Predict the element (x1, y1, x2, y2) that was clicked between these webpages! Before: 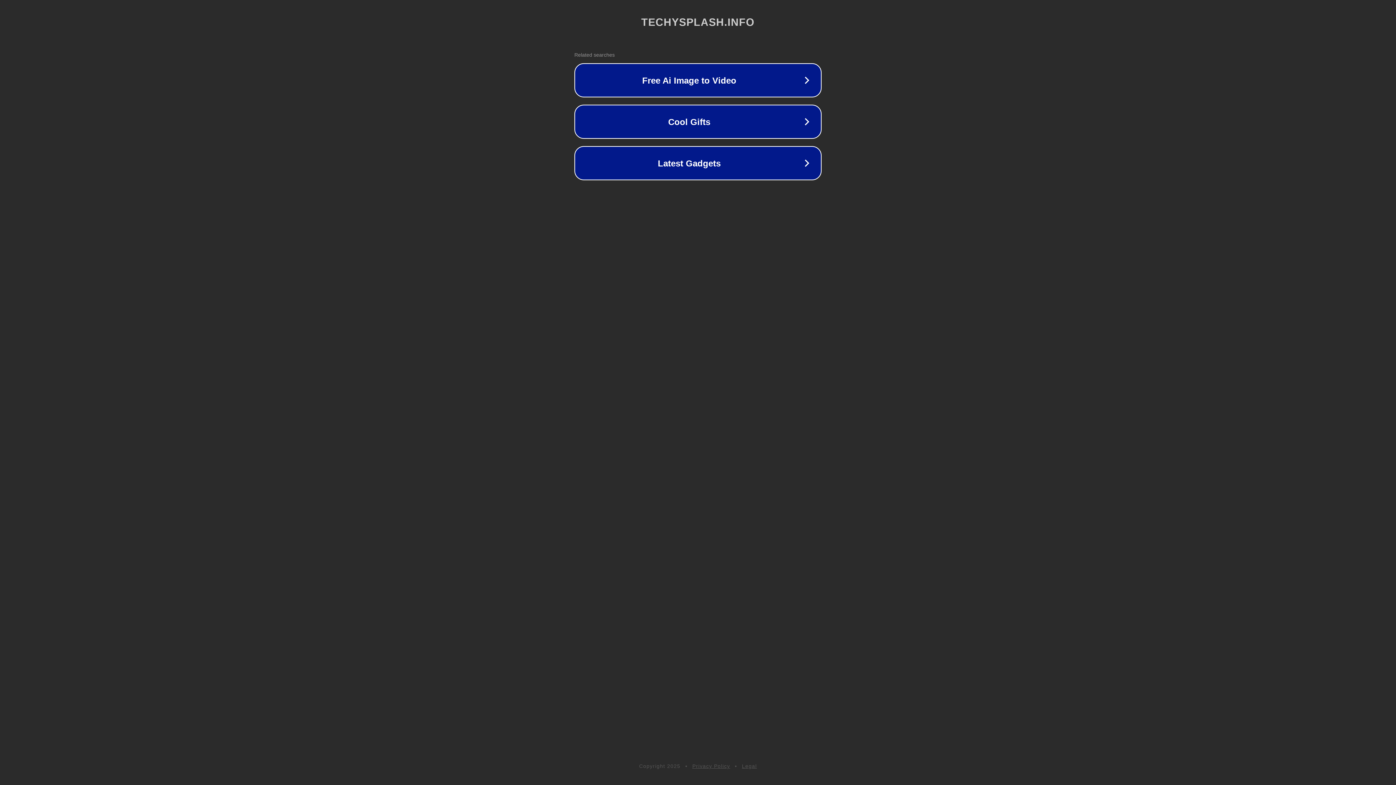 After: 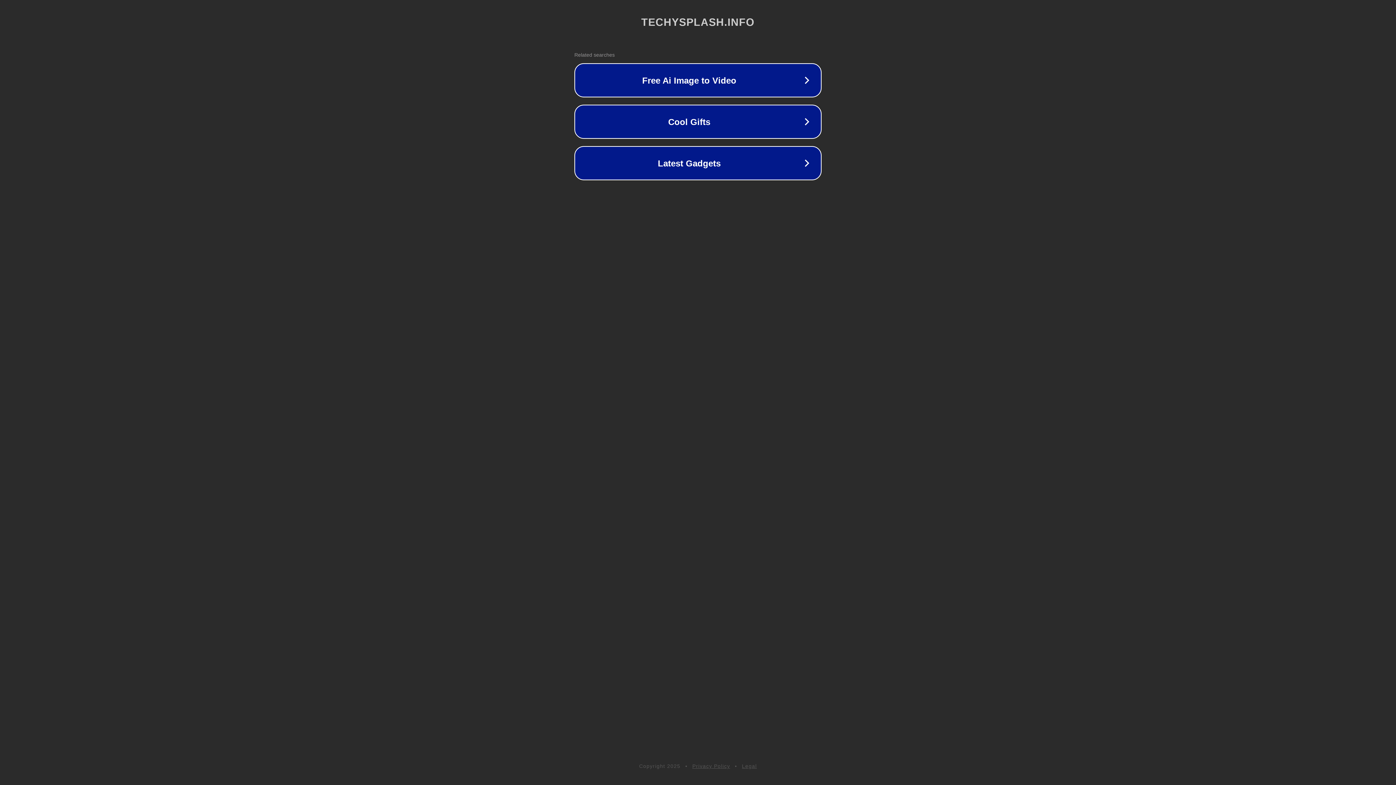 Action: bbox: (692, 763, 730, 769) label: Privacy Policy